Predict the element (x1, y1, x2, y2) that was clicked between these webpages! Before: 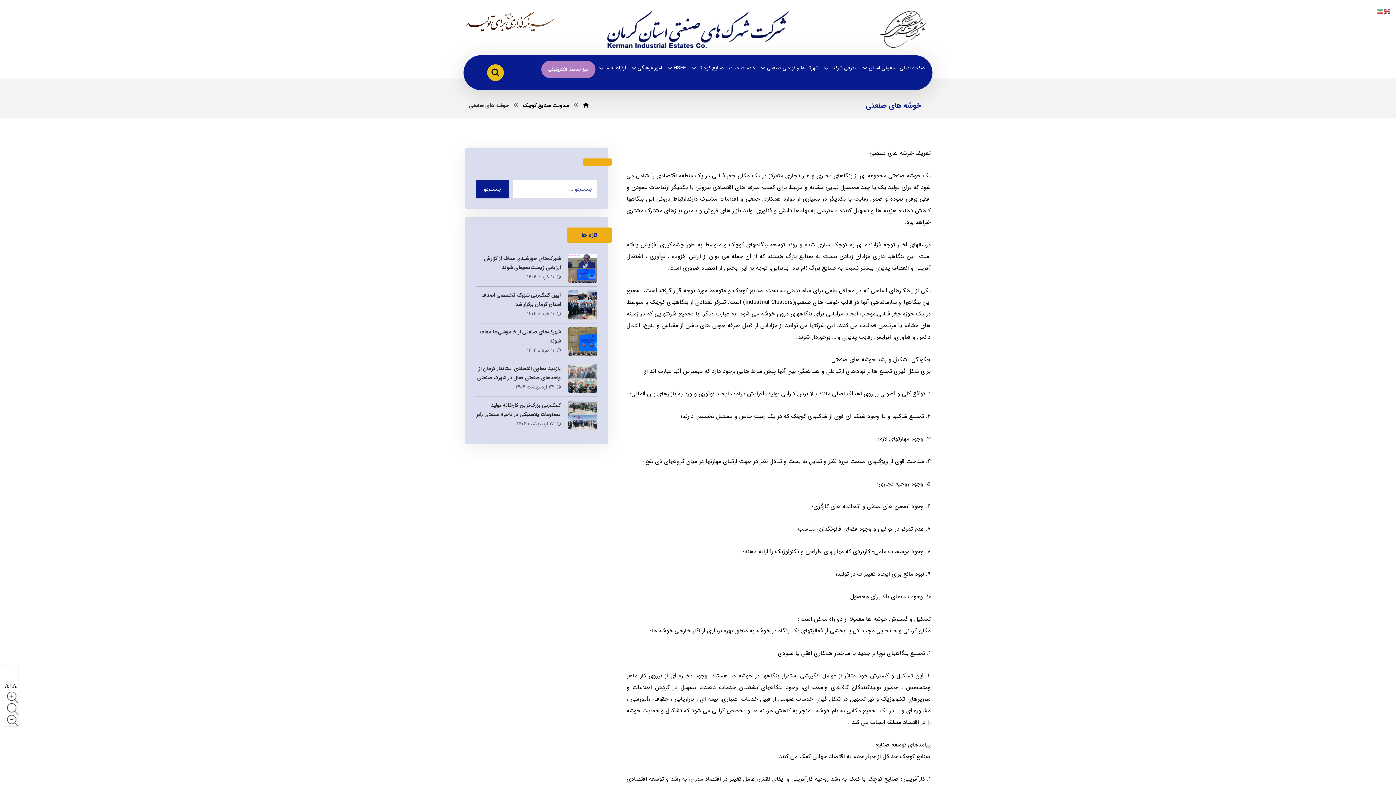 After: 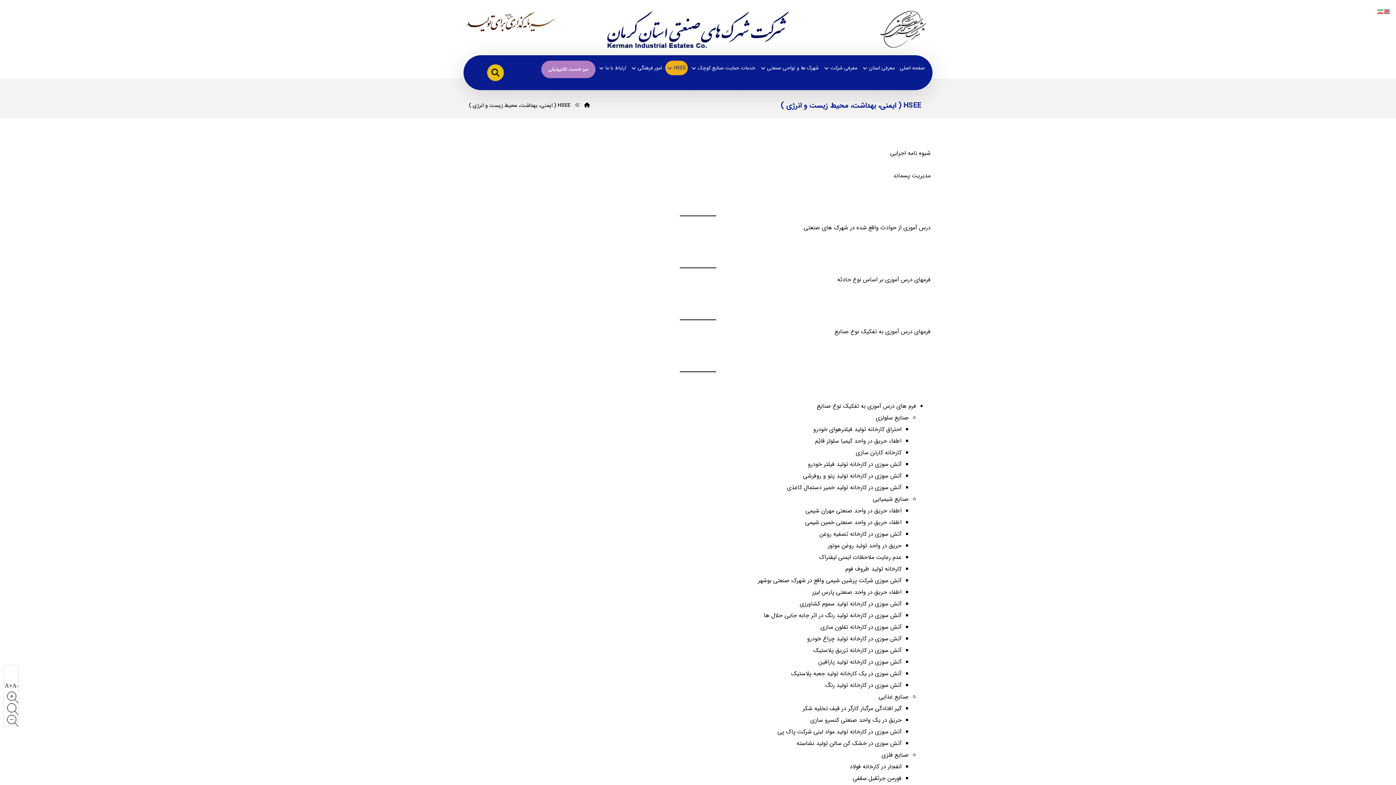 Action: label: HSEE bbox: (665, 60, 688, 75)